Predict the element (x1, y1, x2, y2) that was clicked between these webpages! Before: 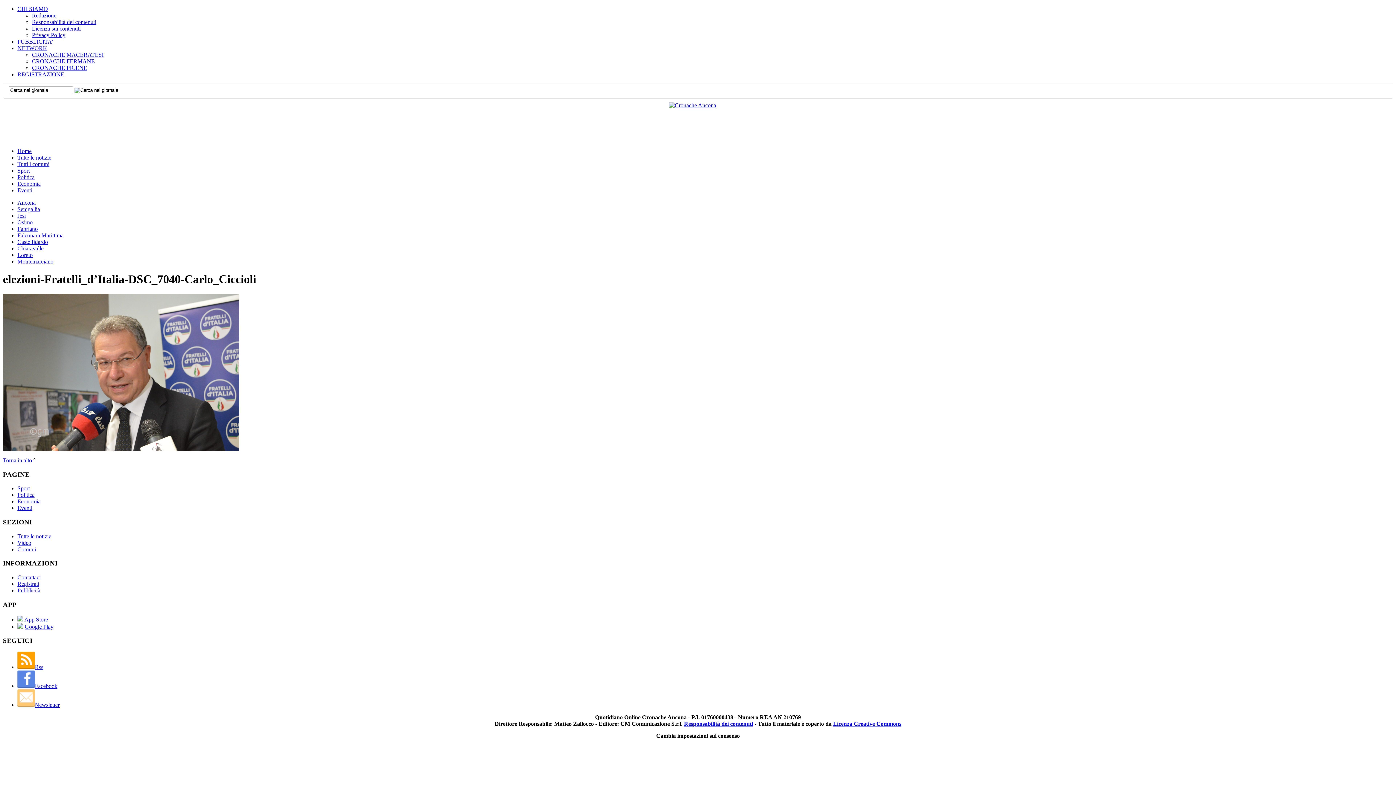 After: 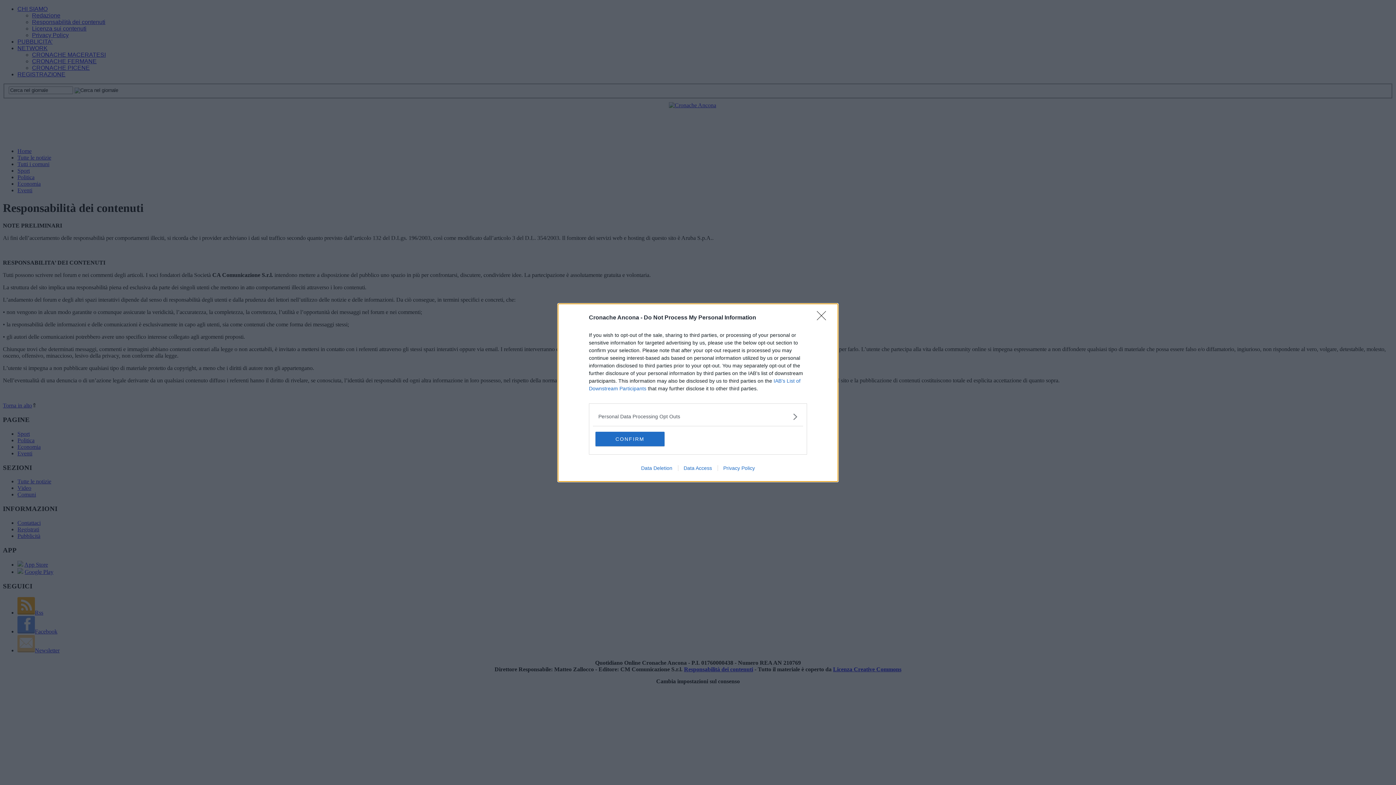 Action: label: Responsabilità dei contenuti bbox: (32, 18, 96, 25)